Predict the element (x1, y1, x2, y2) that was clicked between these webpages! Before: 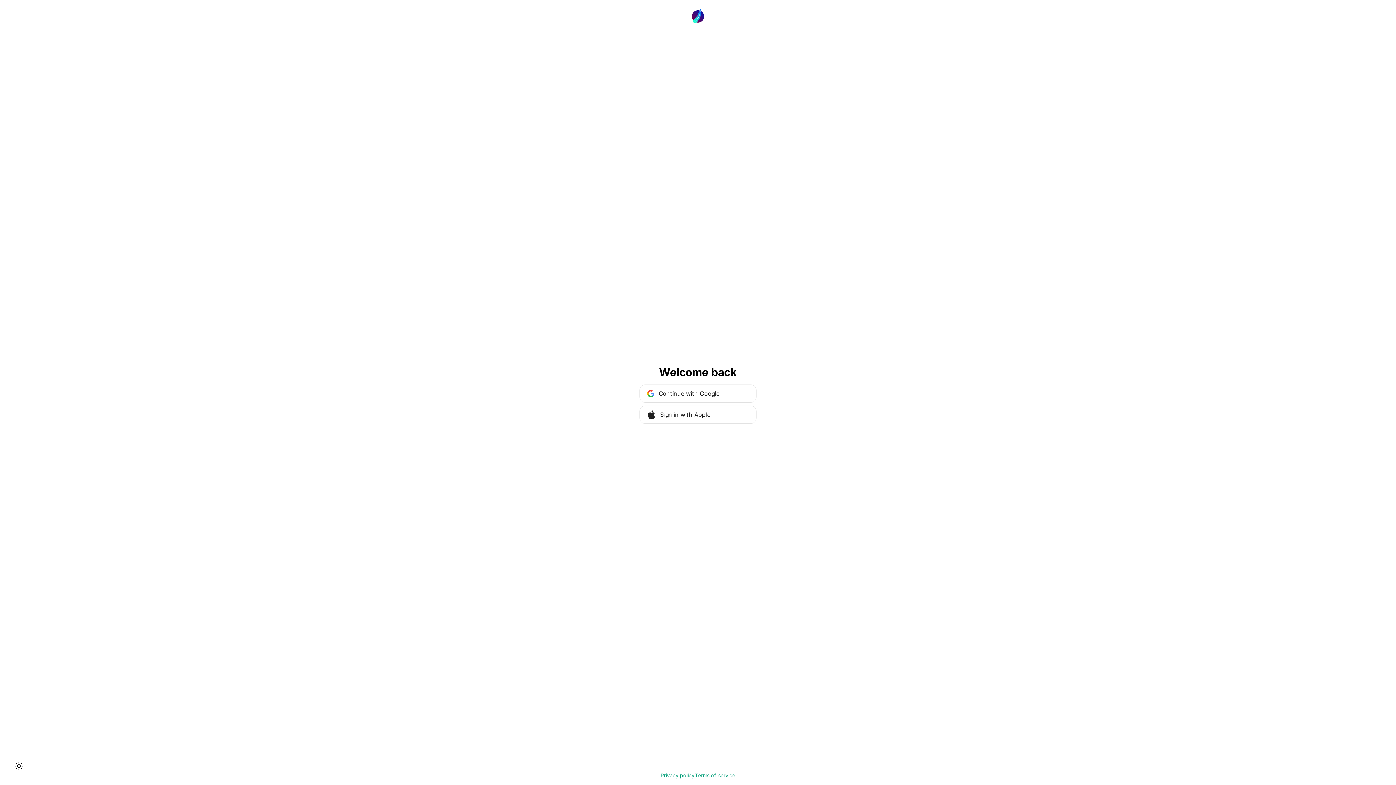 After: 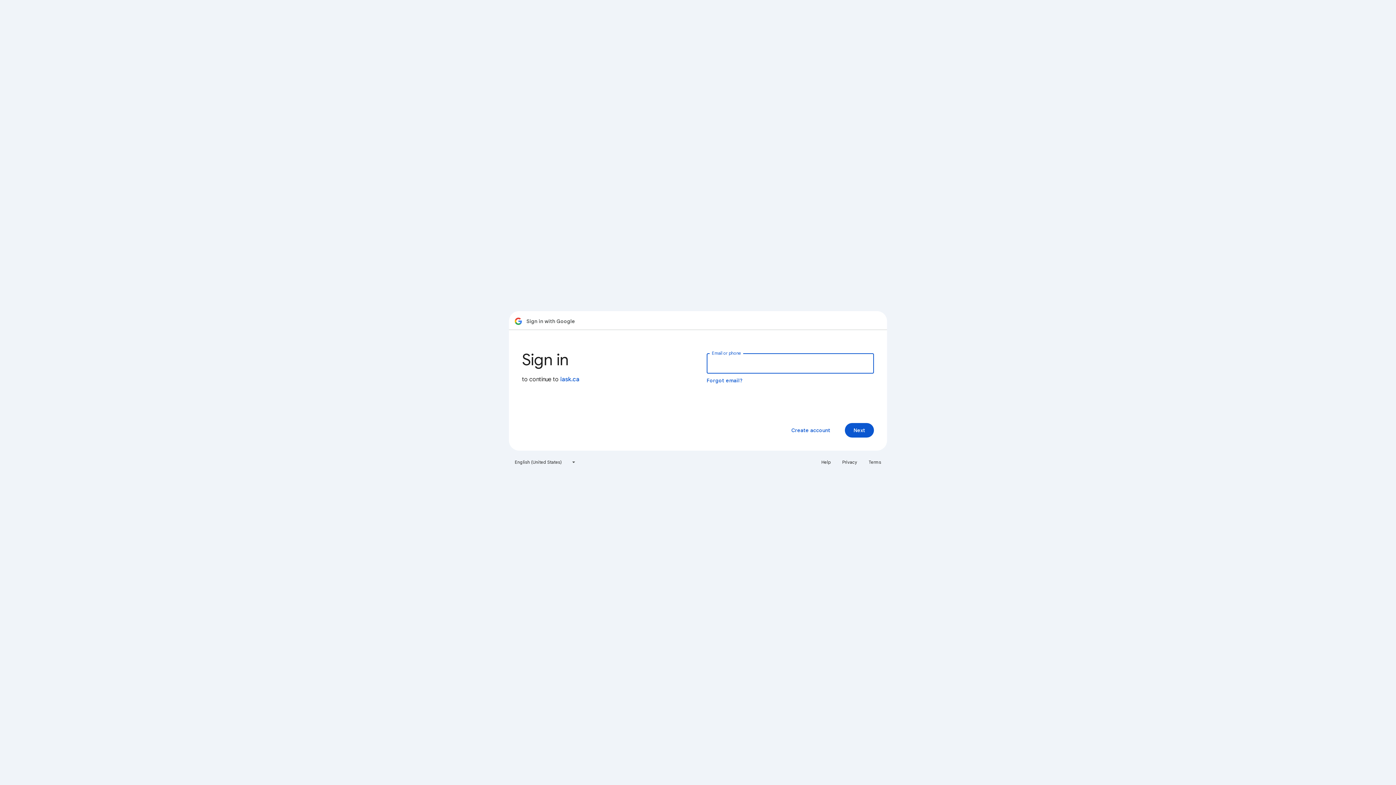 Action: bbox: (639, 384, 756, 402) label: Continue with Google